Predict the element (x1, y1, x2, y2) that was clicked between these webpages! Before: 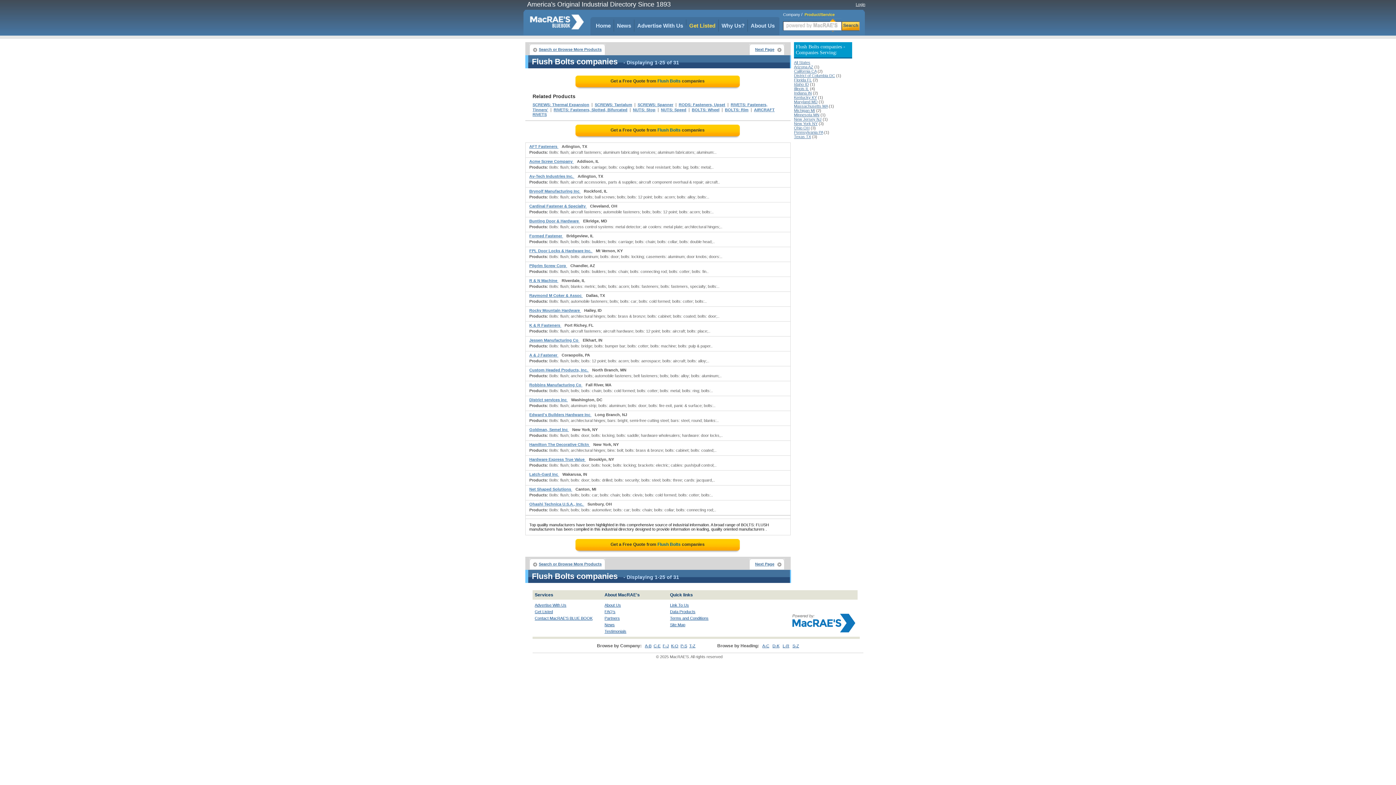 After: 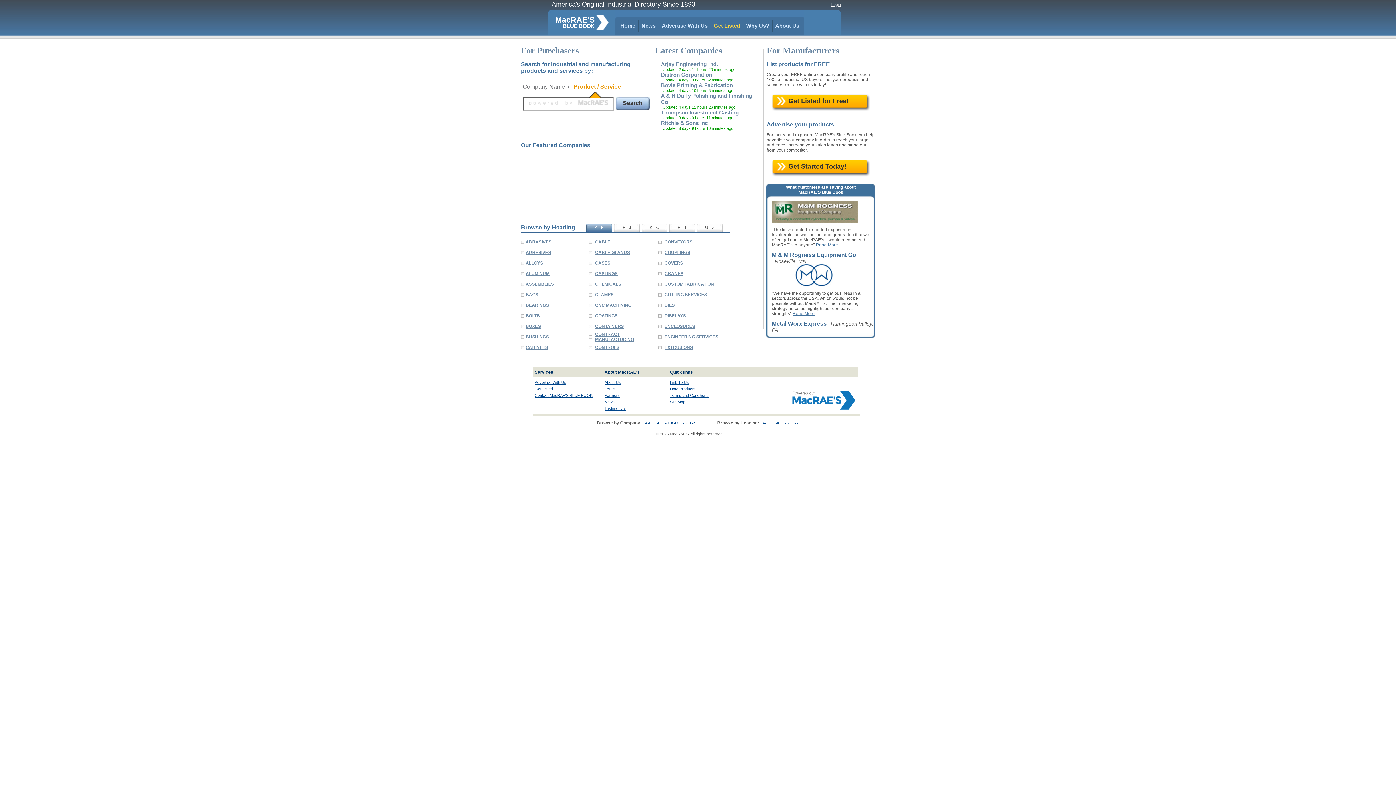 Action: label: Home bbox: (596, 22, 610, 28)